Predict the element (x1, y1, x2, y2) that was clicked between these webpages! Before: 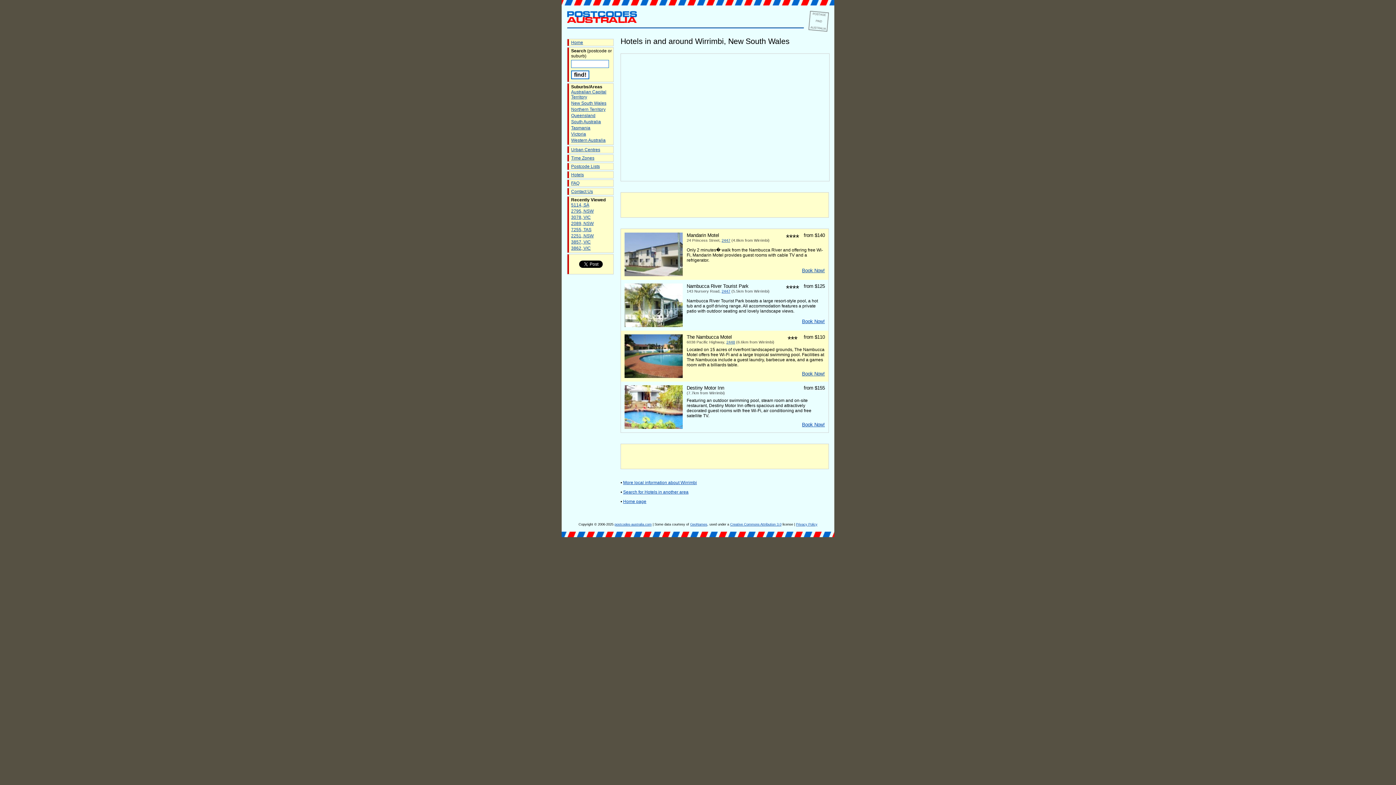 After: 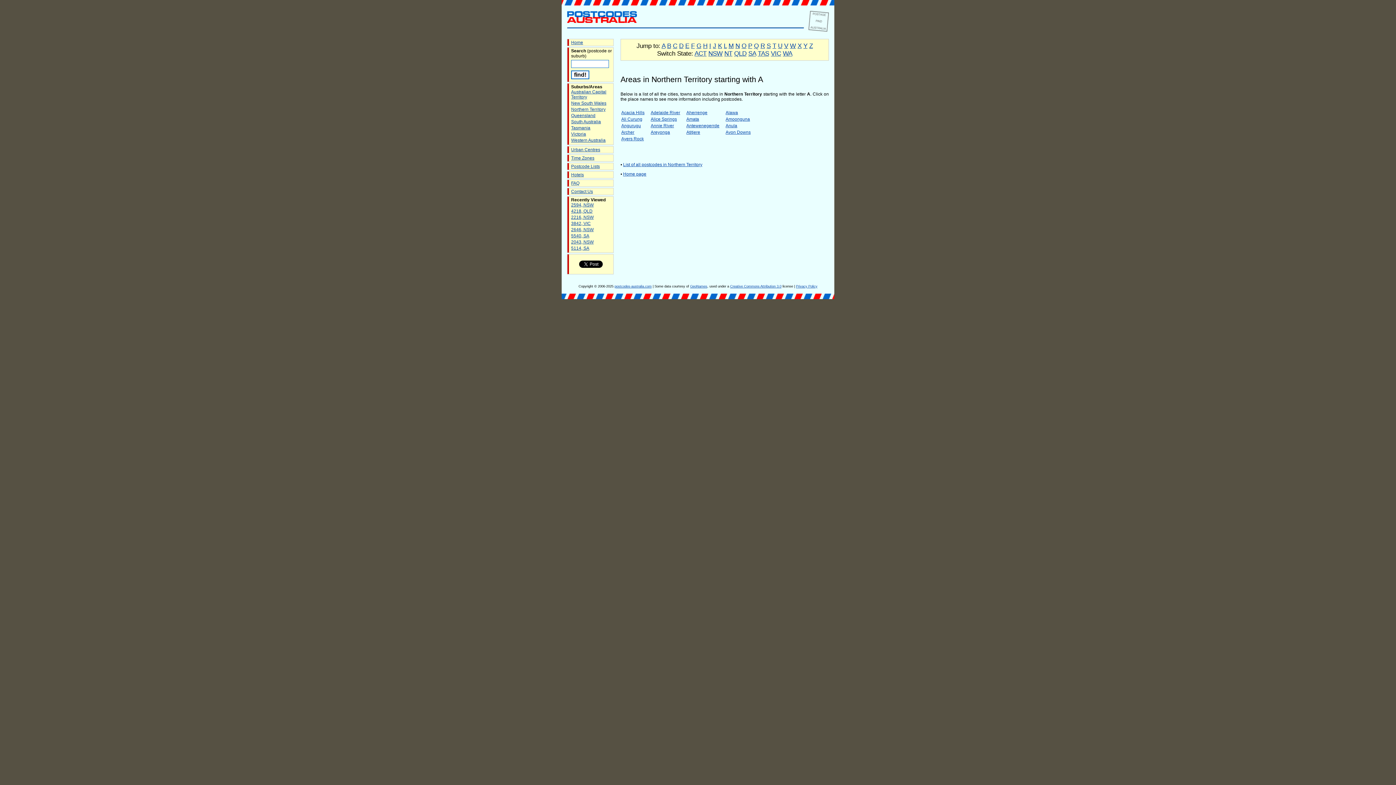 Action: bbox: (571, 106, 605, 112) label: Northern Territory